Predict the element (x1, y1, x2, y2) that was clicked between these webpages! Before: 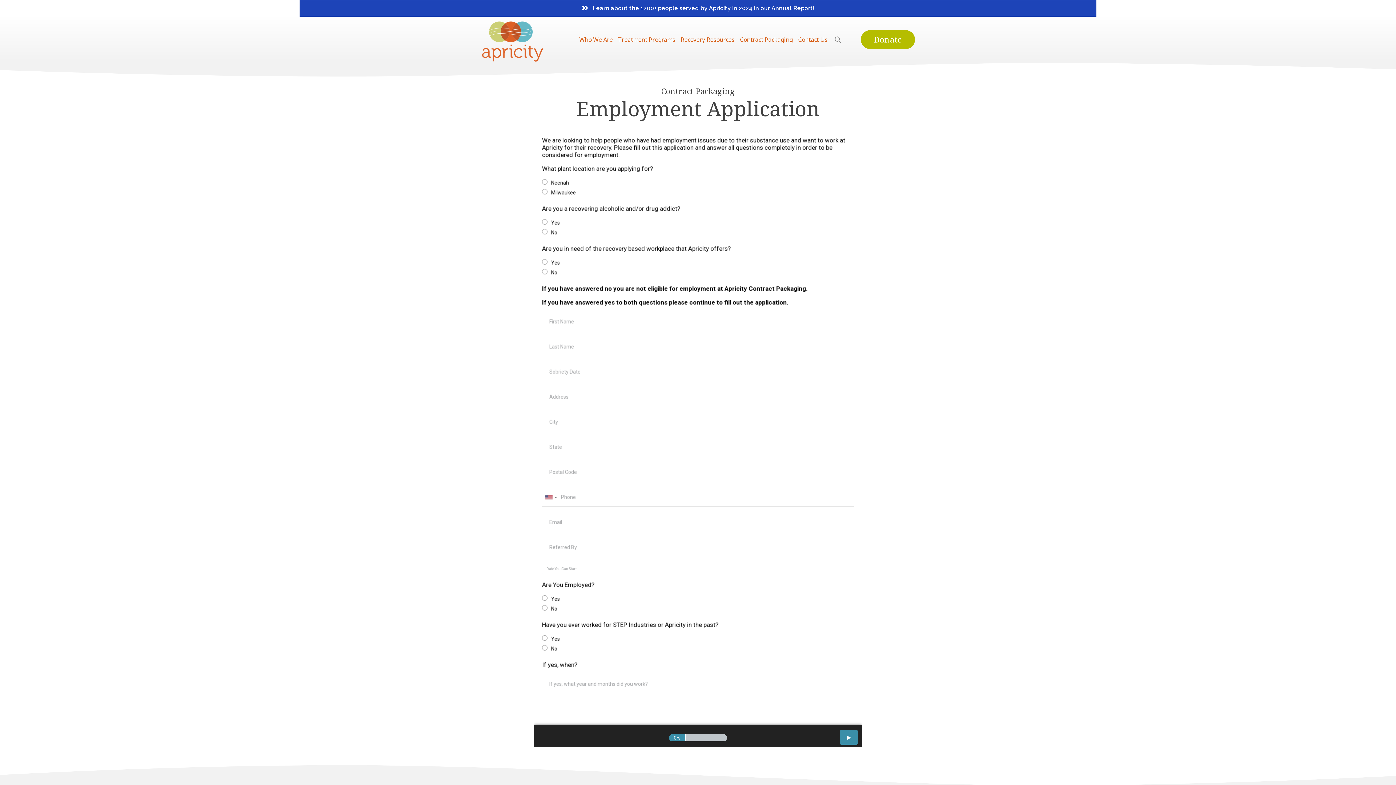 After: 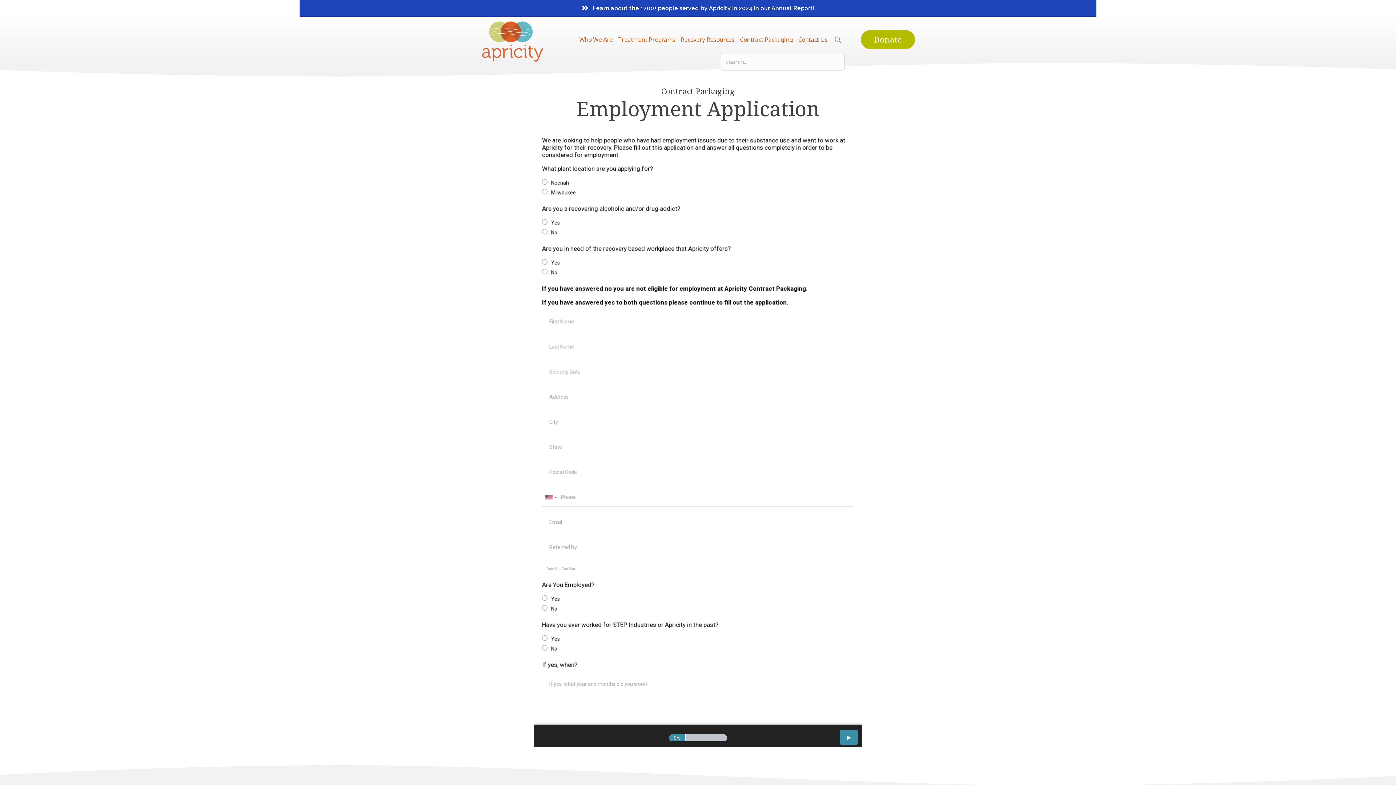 Action: label: Search bbox: (830, 29, 848, 49)